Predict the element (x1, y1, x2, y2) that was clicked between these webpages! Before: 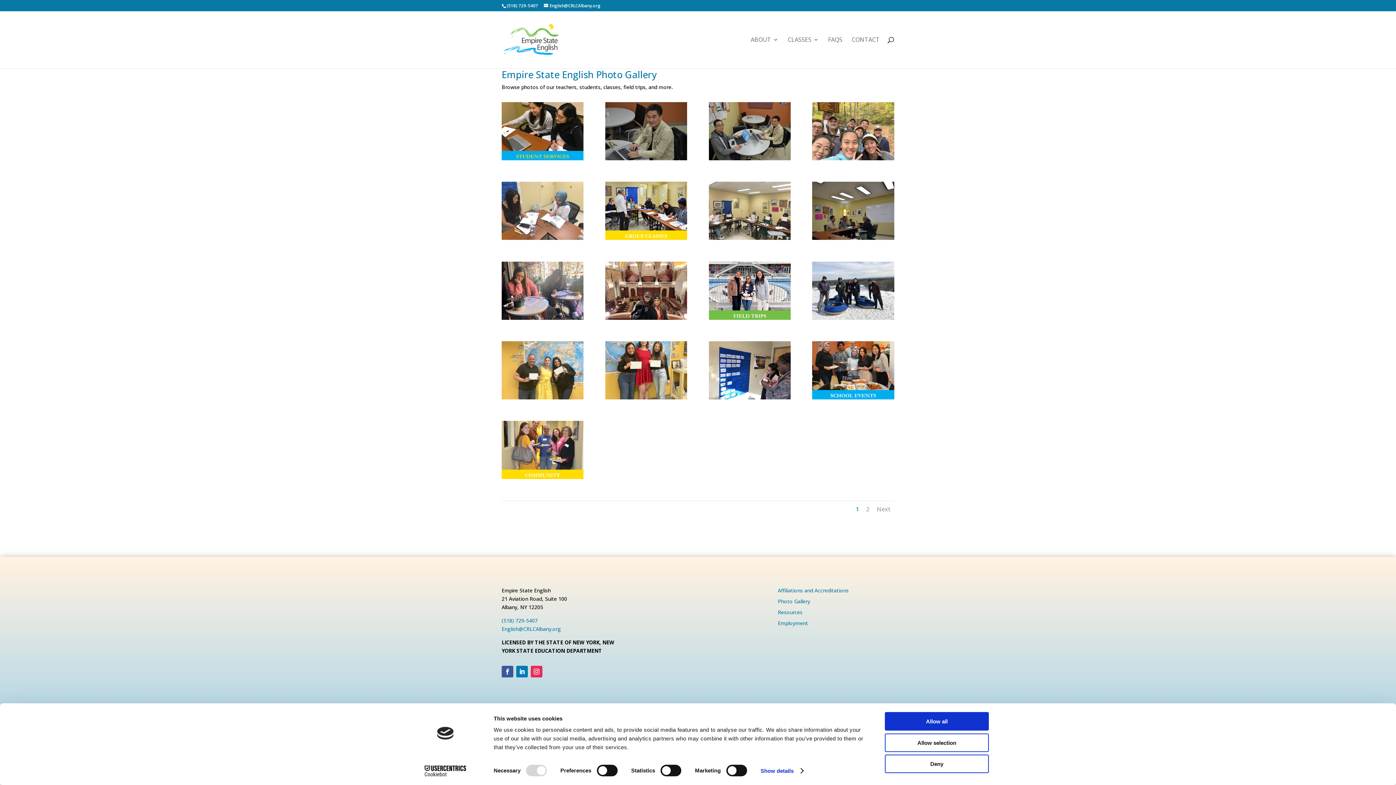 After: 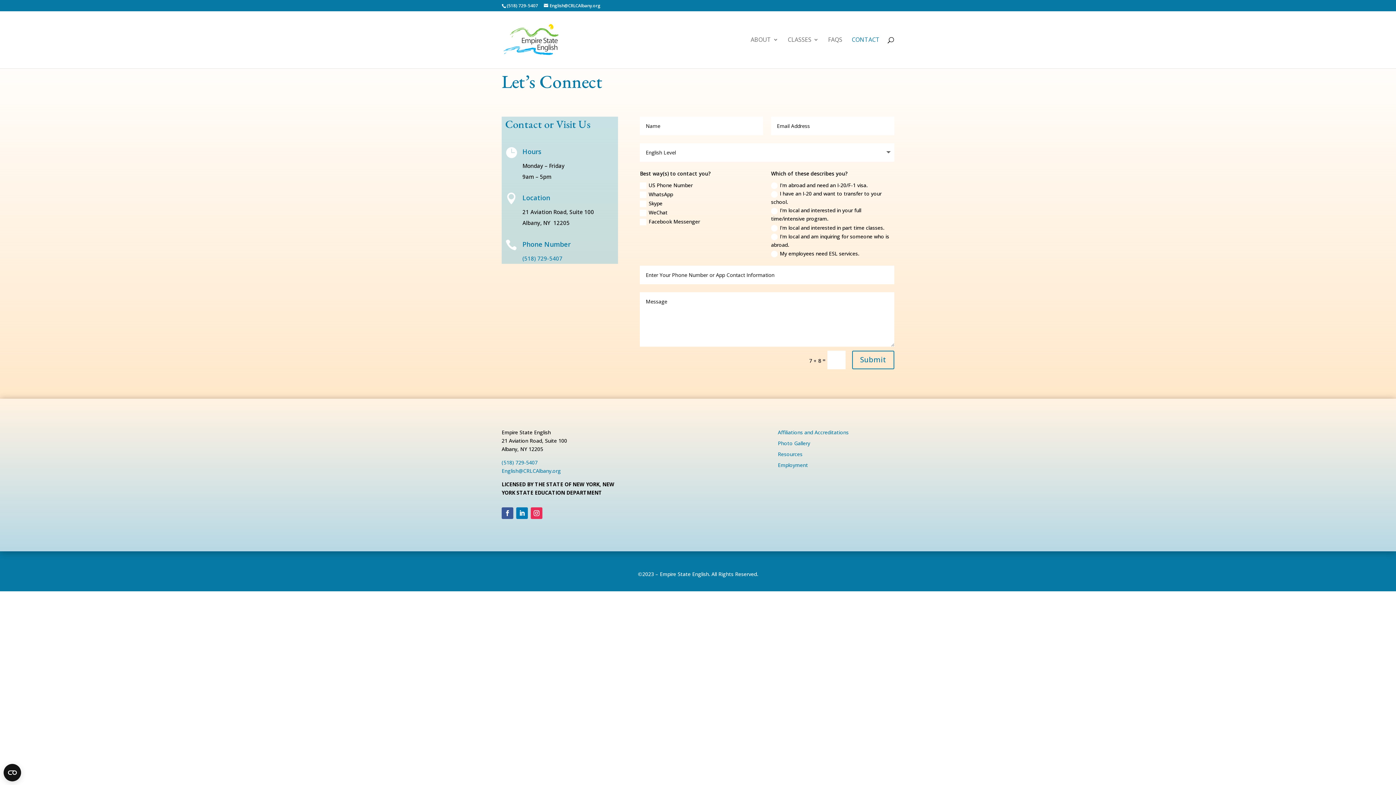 Action: bbox: (852, 37, 880, 68) label: CONTACT